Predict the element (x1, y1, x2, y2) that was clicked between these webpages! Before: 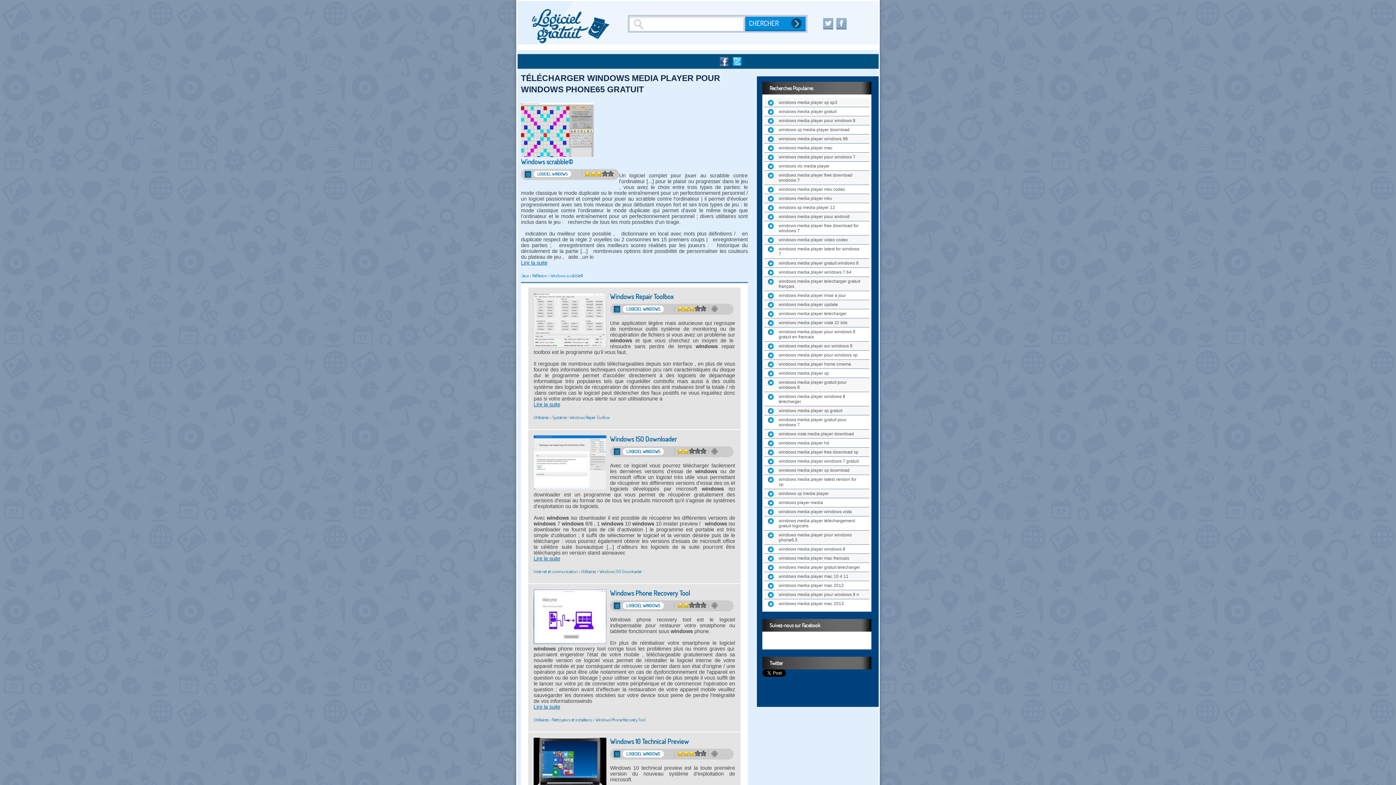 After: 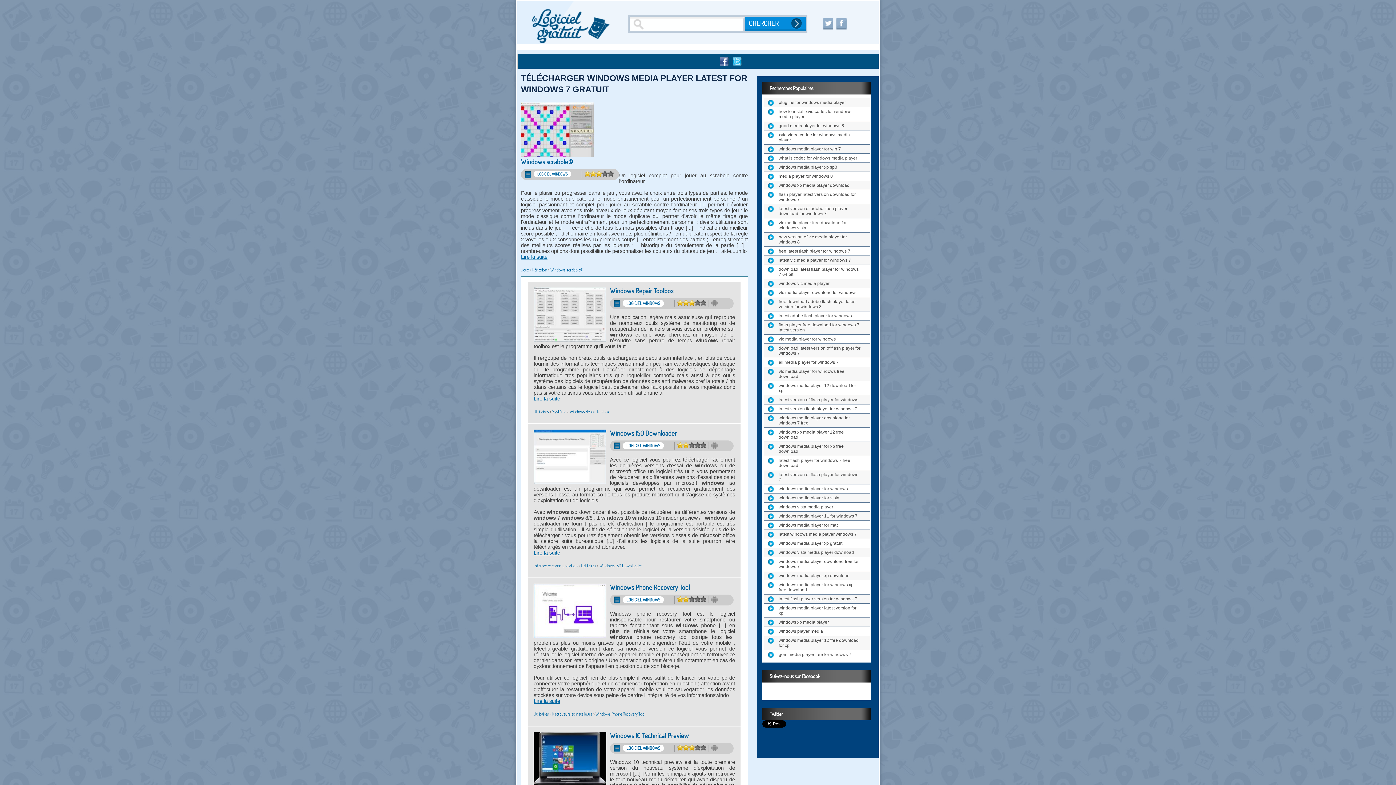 Action: label: windows media player latest for windows 7 bbox: (778, 246, 861, 256)